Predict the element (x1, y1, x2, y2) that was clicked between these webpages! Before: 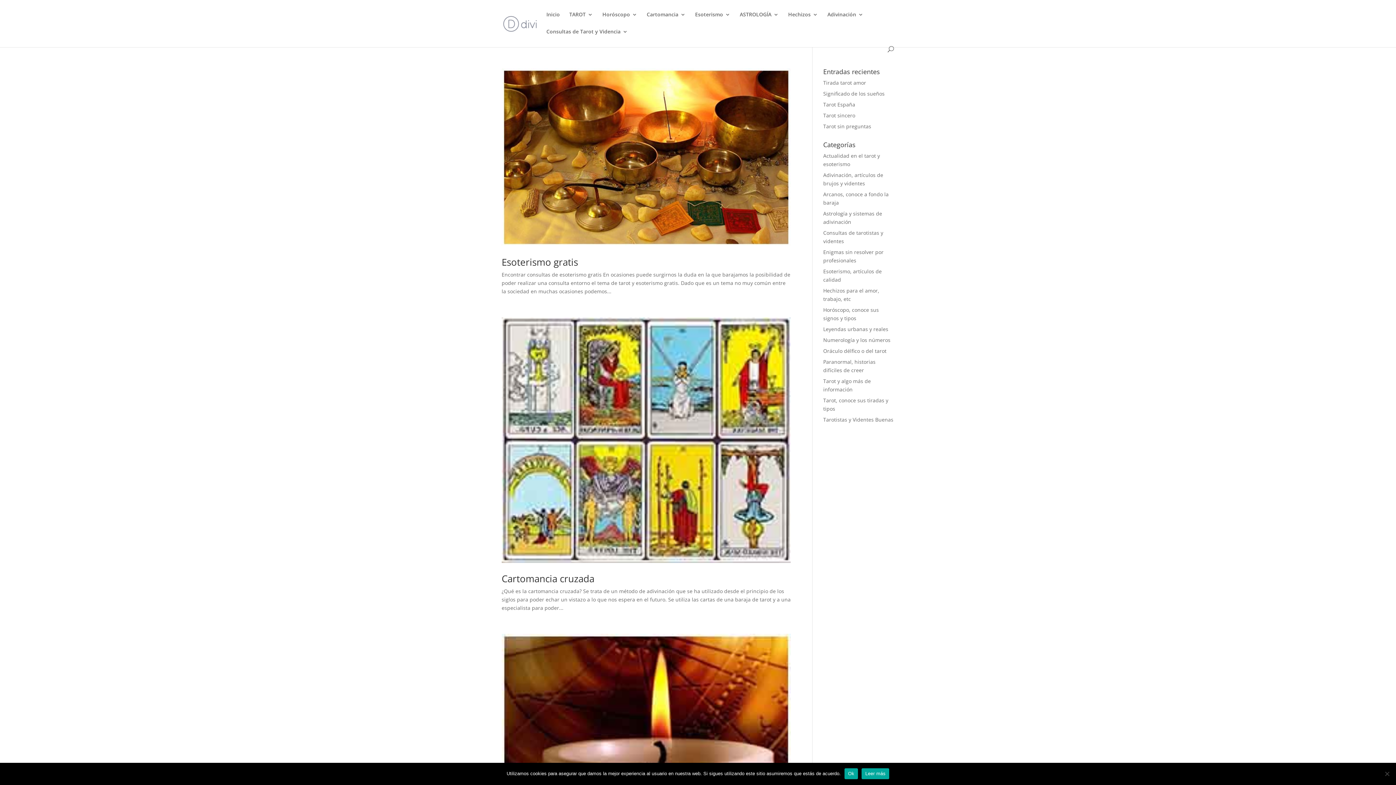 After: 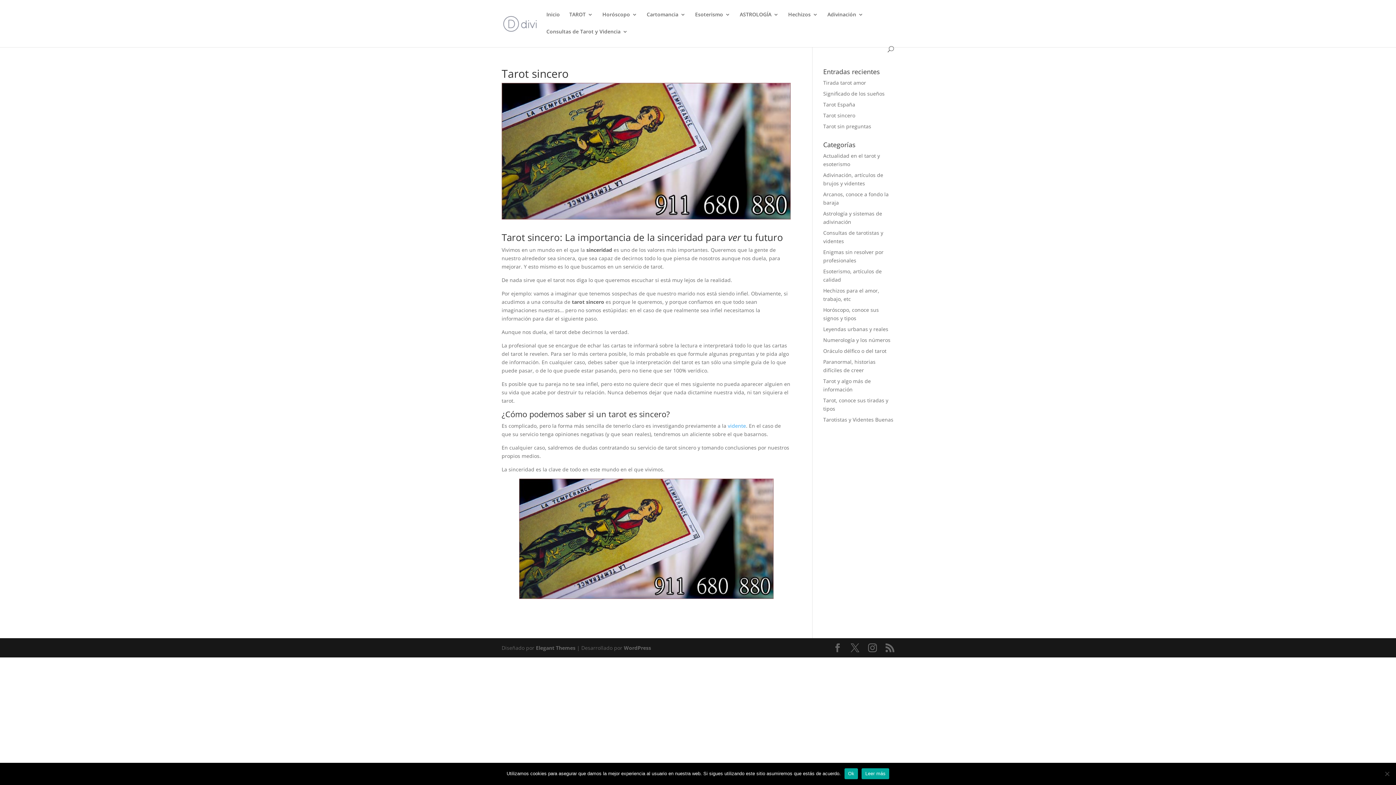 Action: bbox: (823, 112, 855, 118) label: Tarot sincero